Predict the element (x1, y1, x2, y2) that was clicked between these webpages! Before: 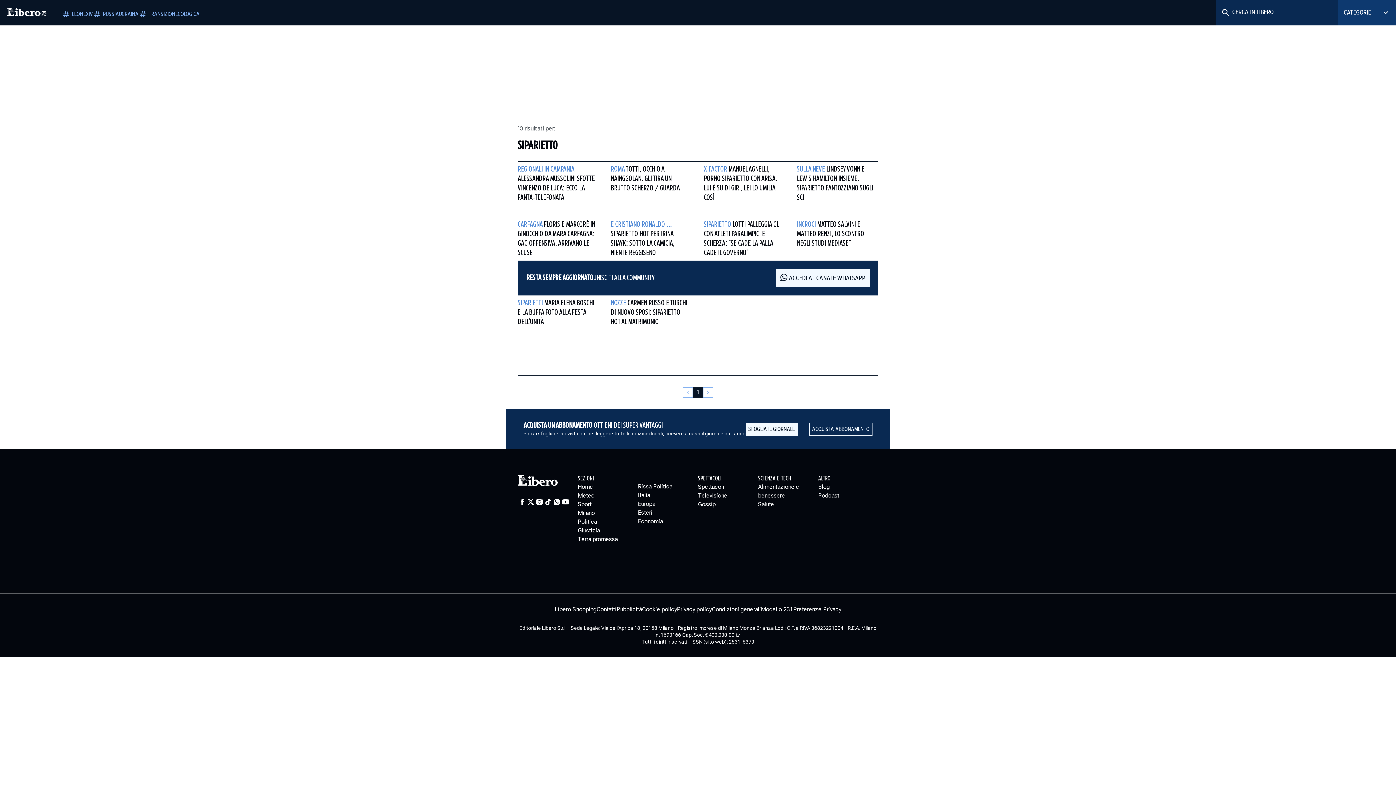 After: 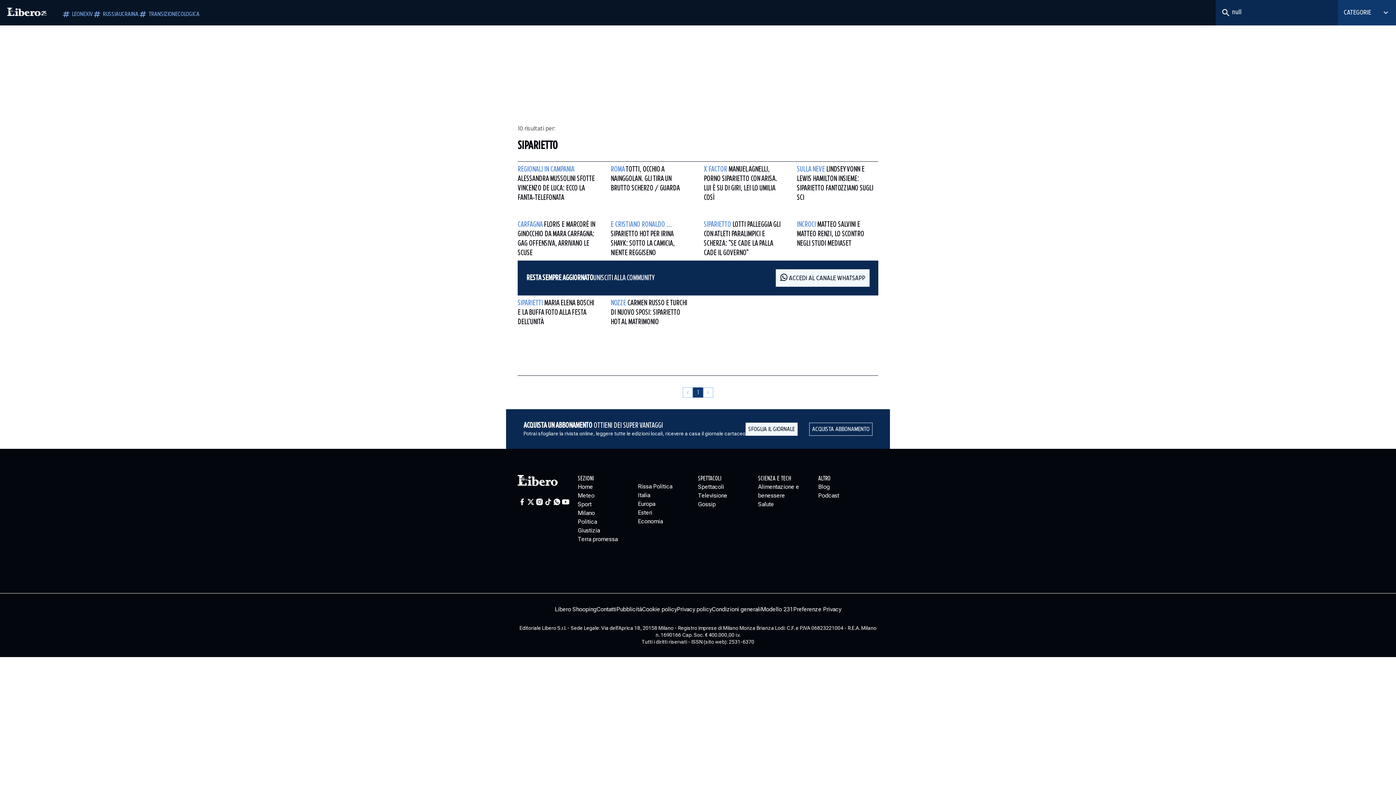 Action: bbox: (693, 387, 703, 397) label: 1